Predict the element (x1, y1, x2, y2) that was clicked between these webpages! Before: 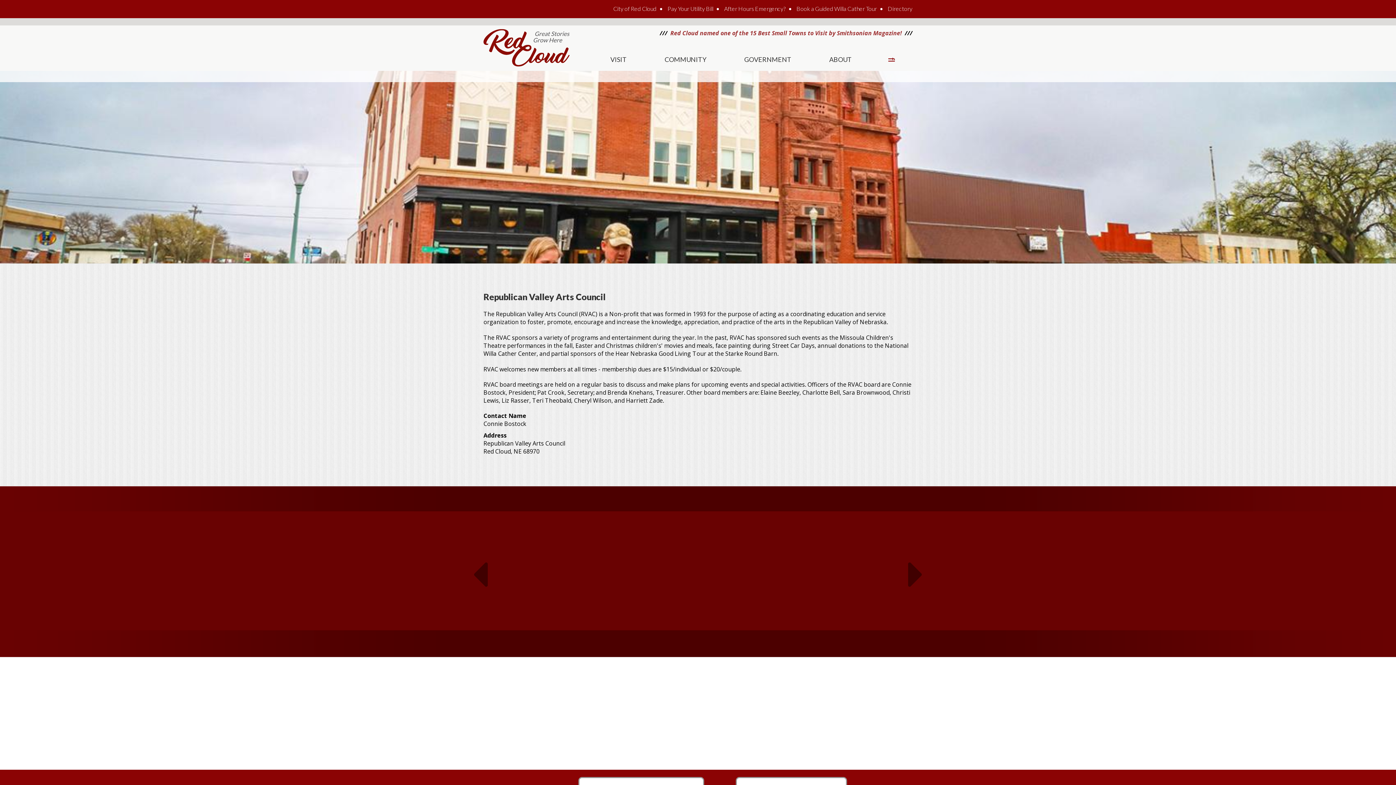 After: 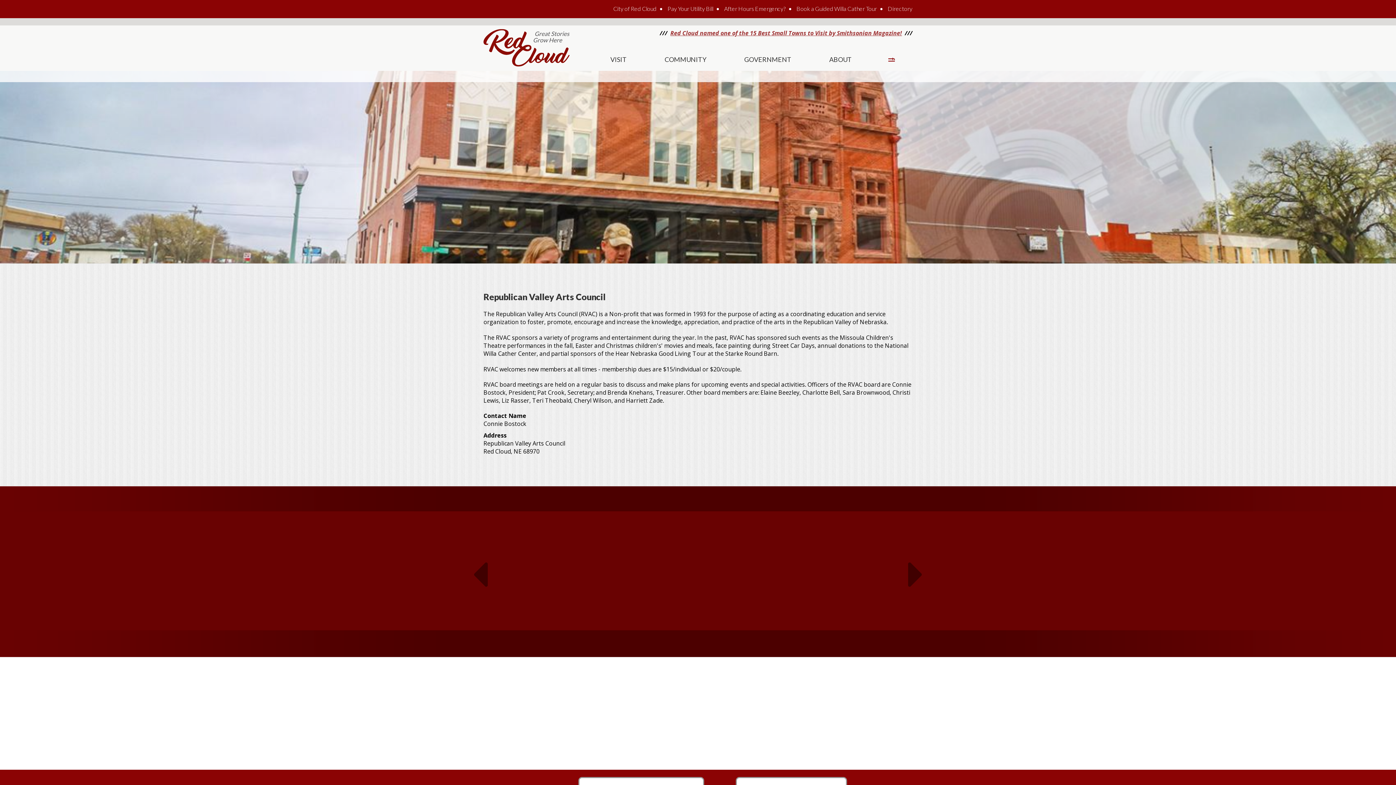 Action: bbox: (670, 29, 902, 37) label: Red Cloud named one of the 15 Best Small Towns to Visit by Smithsonian Magazine!